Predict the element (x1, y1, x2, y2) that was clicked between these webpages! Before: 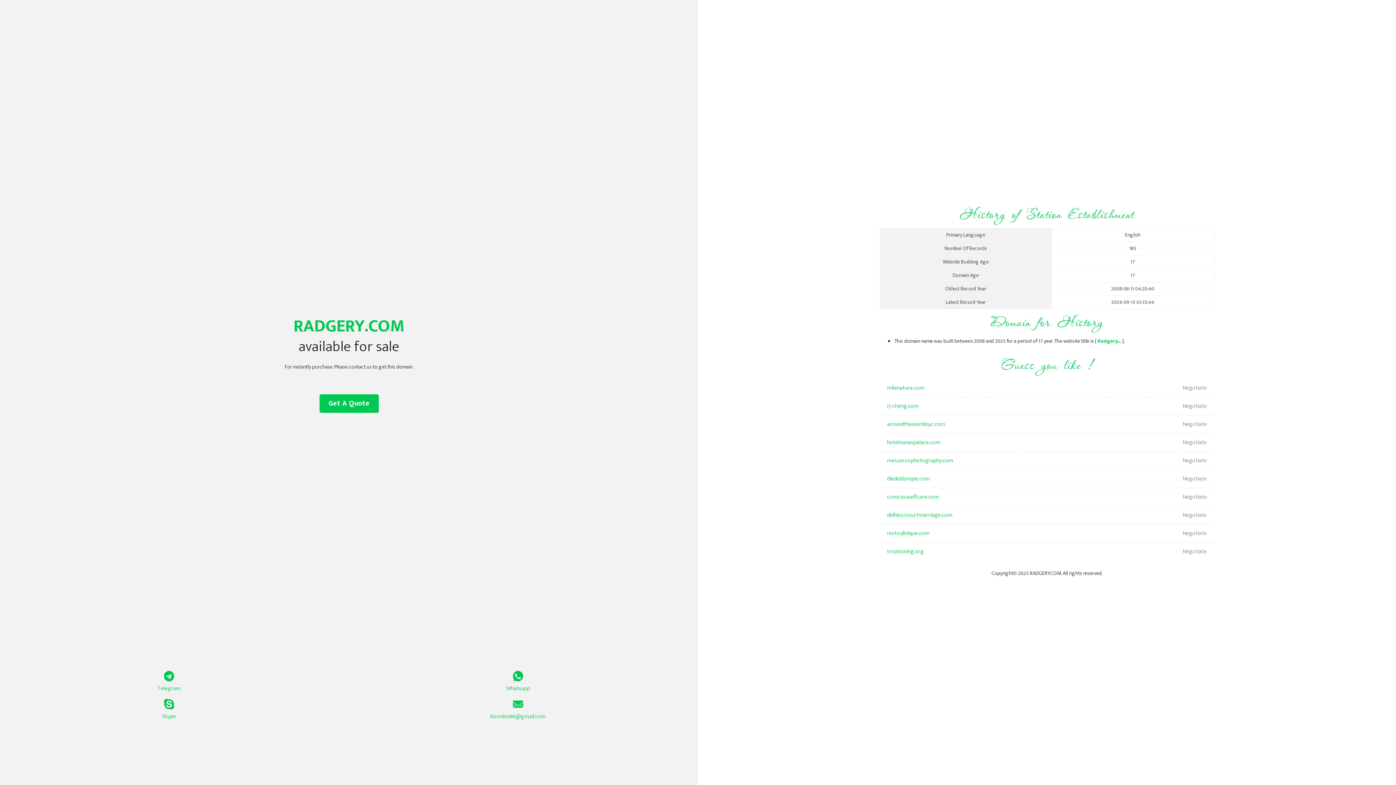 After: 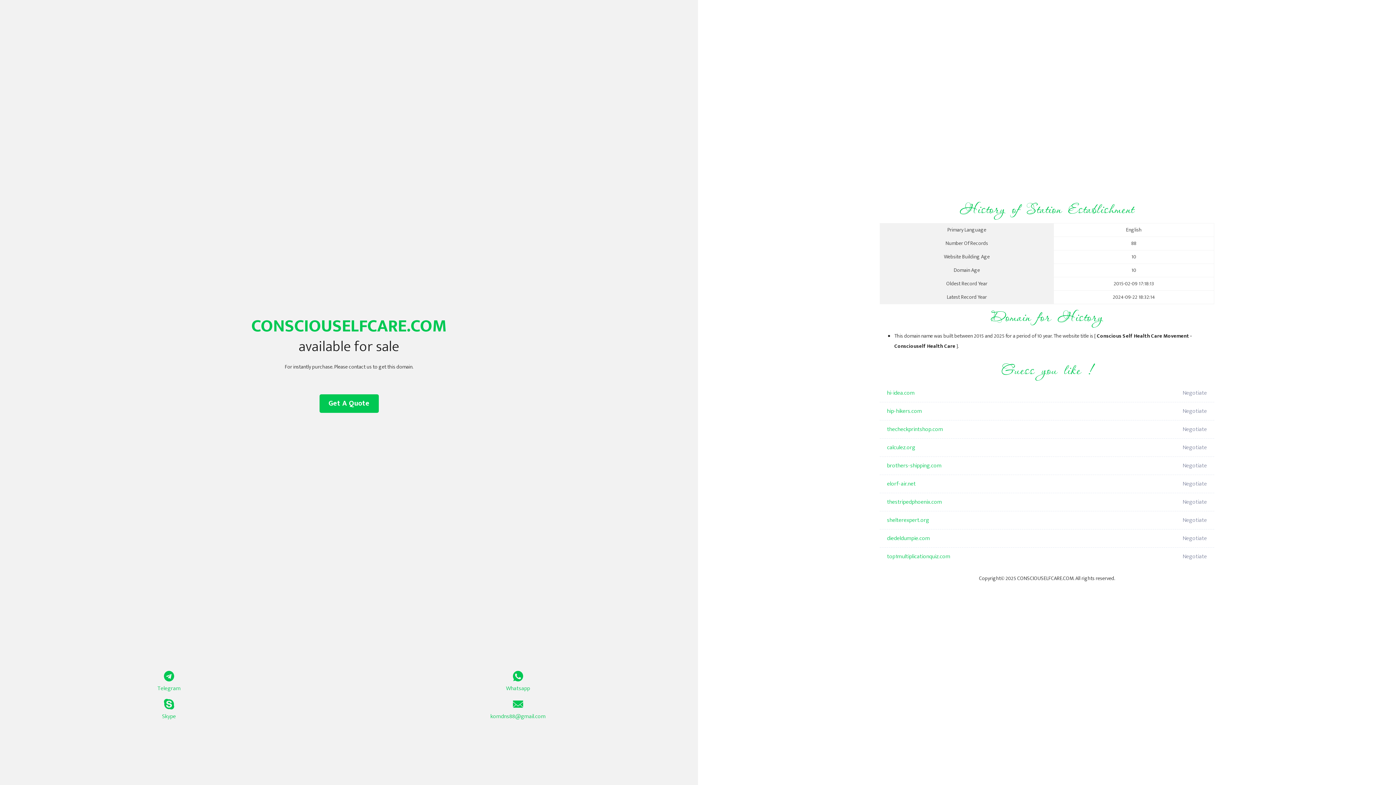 Action: bbox: (887, 488, 1098, 506) label: consciouselfcare.com